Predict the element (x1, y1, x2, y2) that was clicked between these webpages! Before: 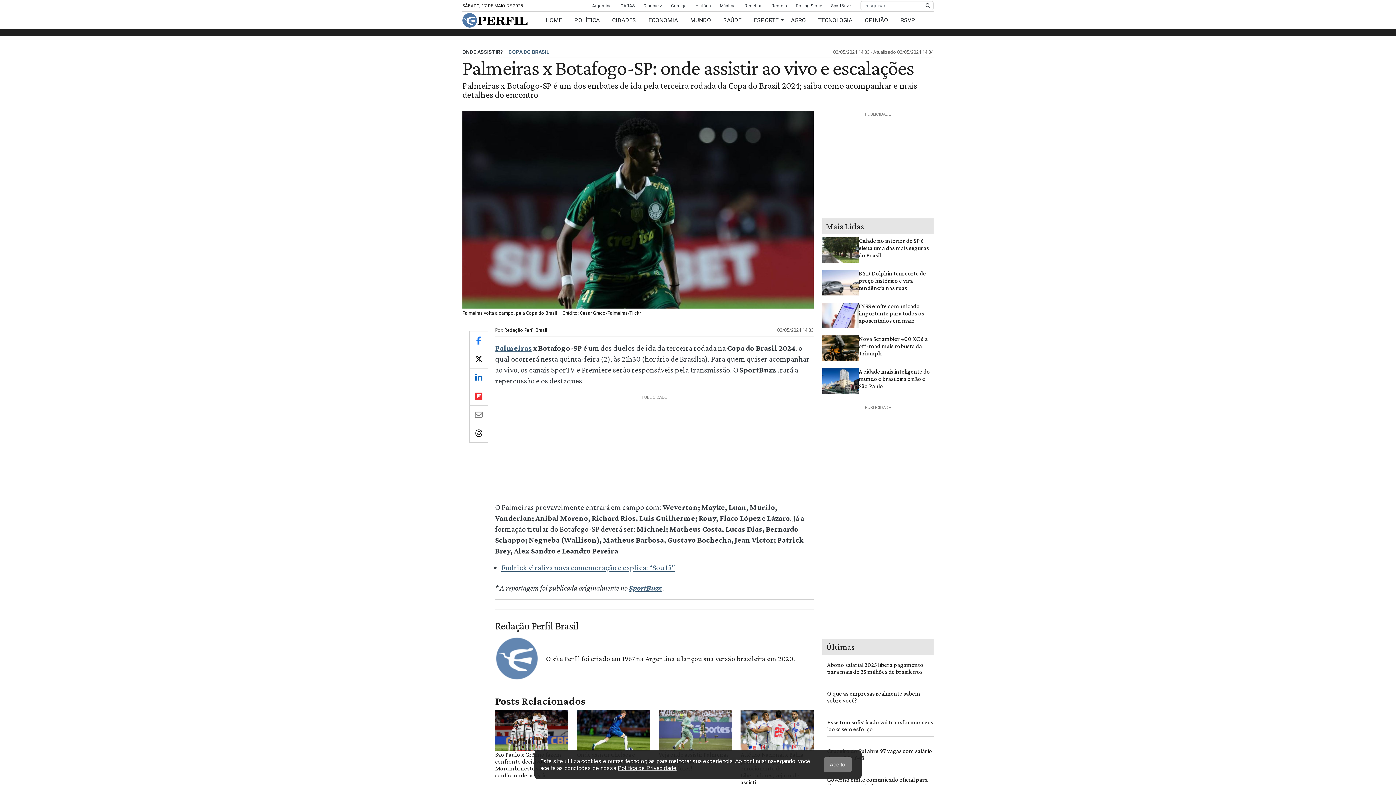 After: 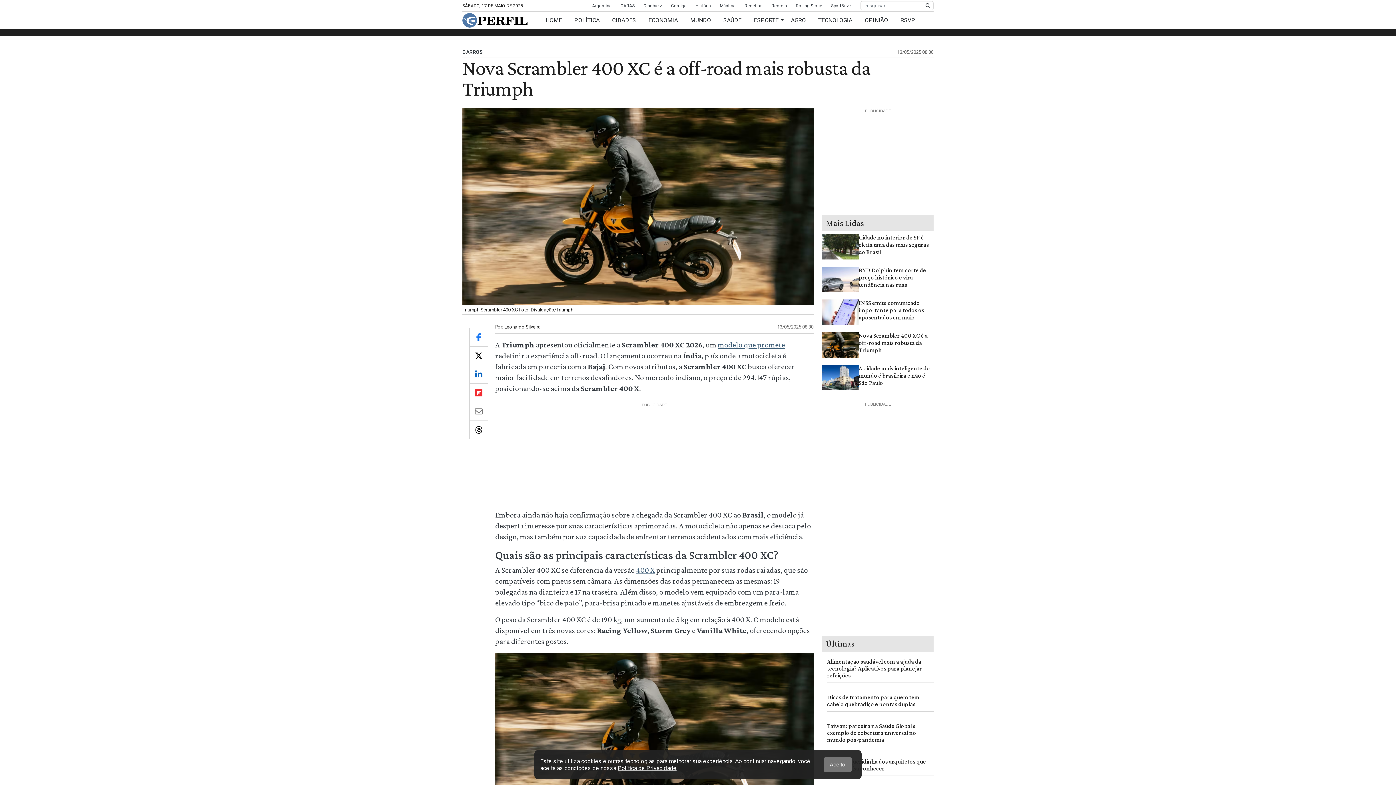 Action: bbox: (822, 344, 858, 351)